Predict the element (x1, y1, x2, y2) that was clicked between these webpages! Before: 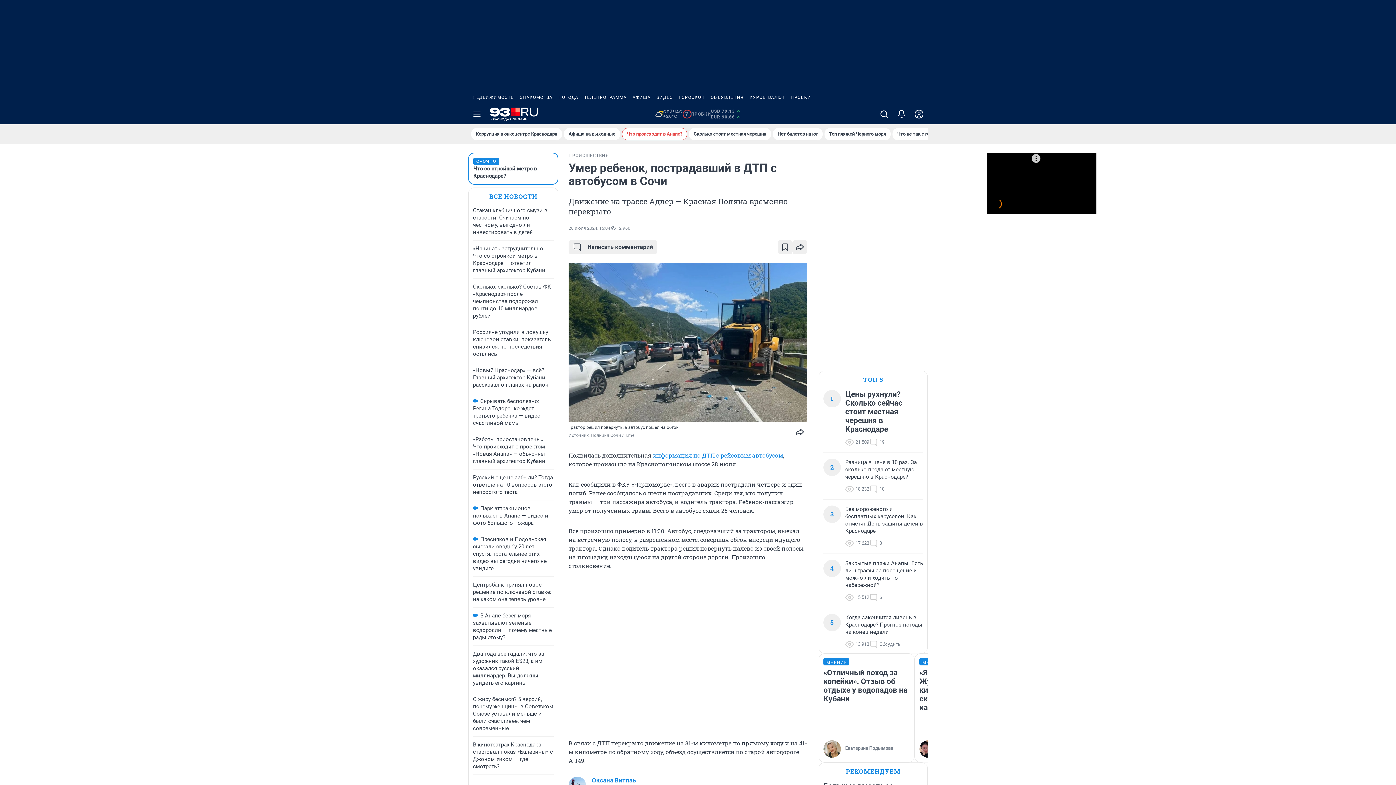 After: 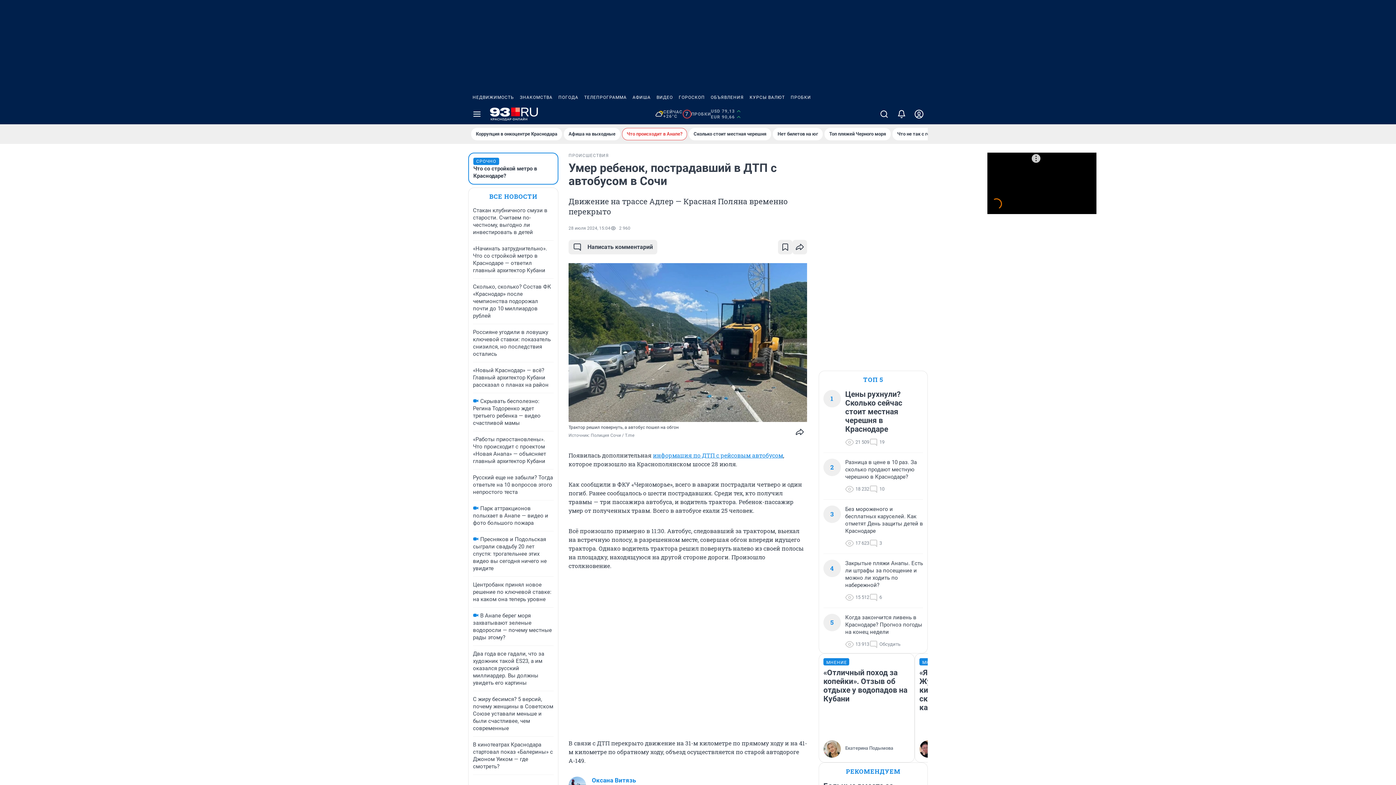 Action: label: информация по ДТП с рейсовым автобусом bbox: (653, 451, 783, 459)